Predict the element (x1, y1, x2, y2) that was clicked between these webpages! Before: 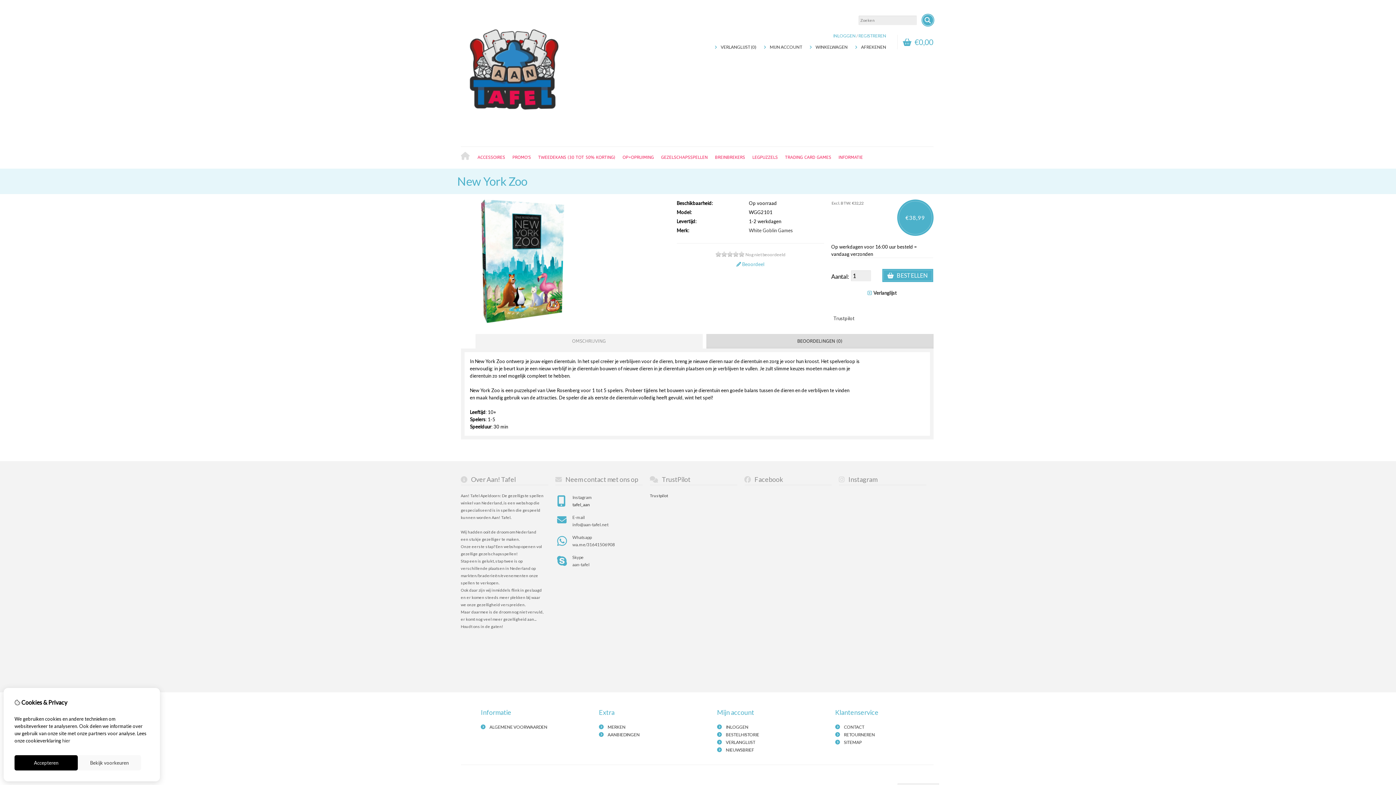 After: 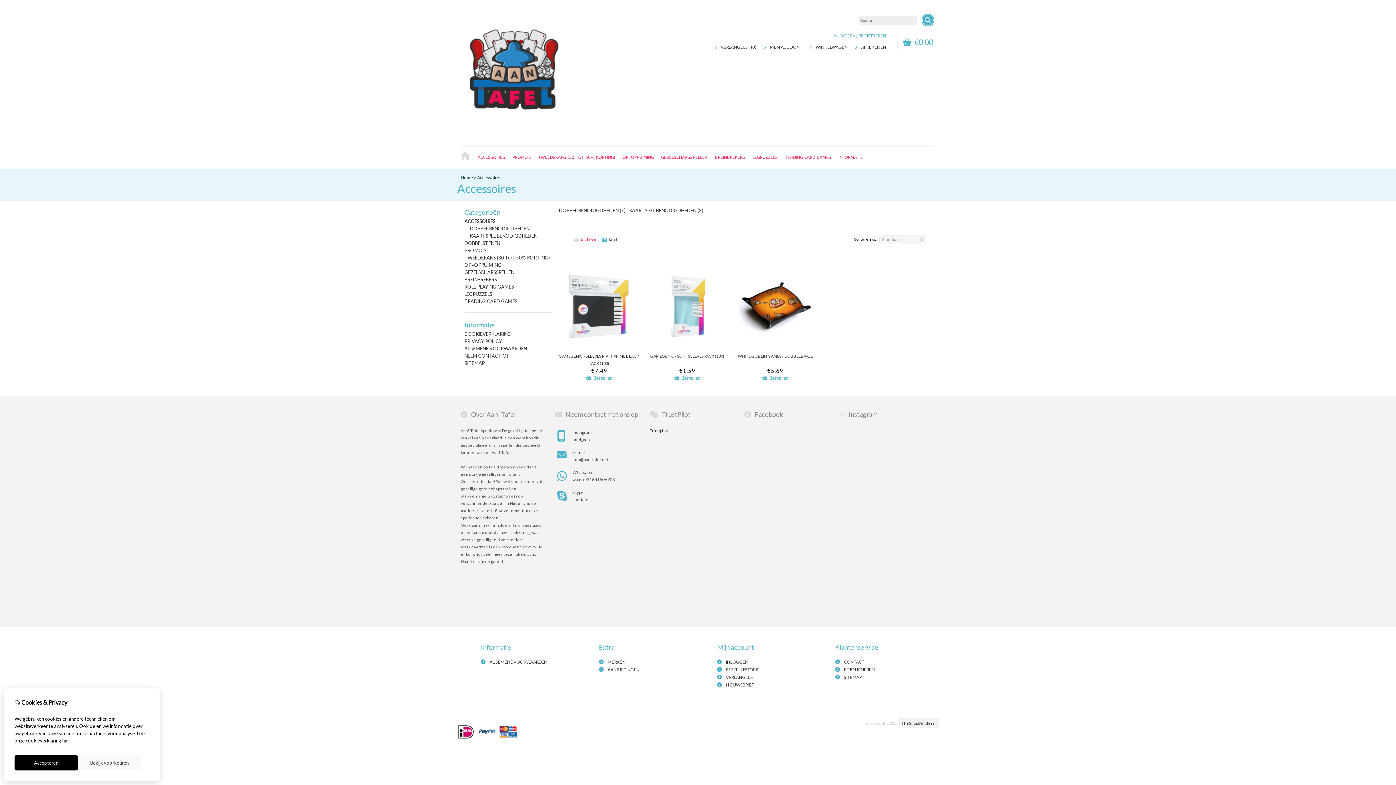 Action: label: ACCESSOIRES bbox: (474, 151, 508, 163)